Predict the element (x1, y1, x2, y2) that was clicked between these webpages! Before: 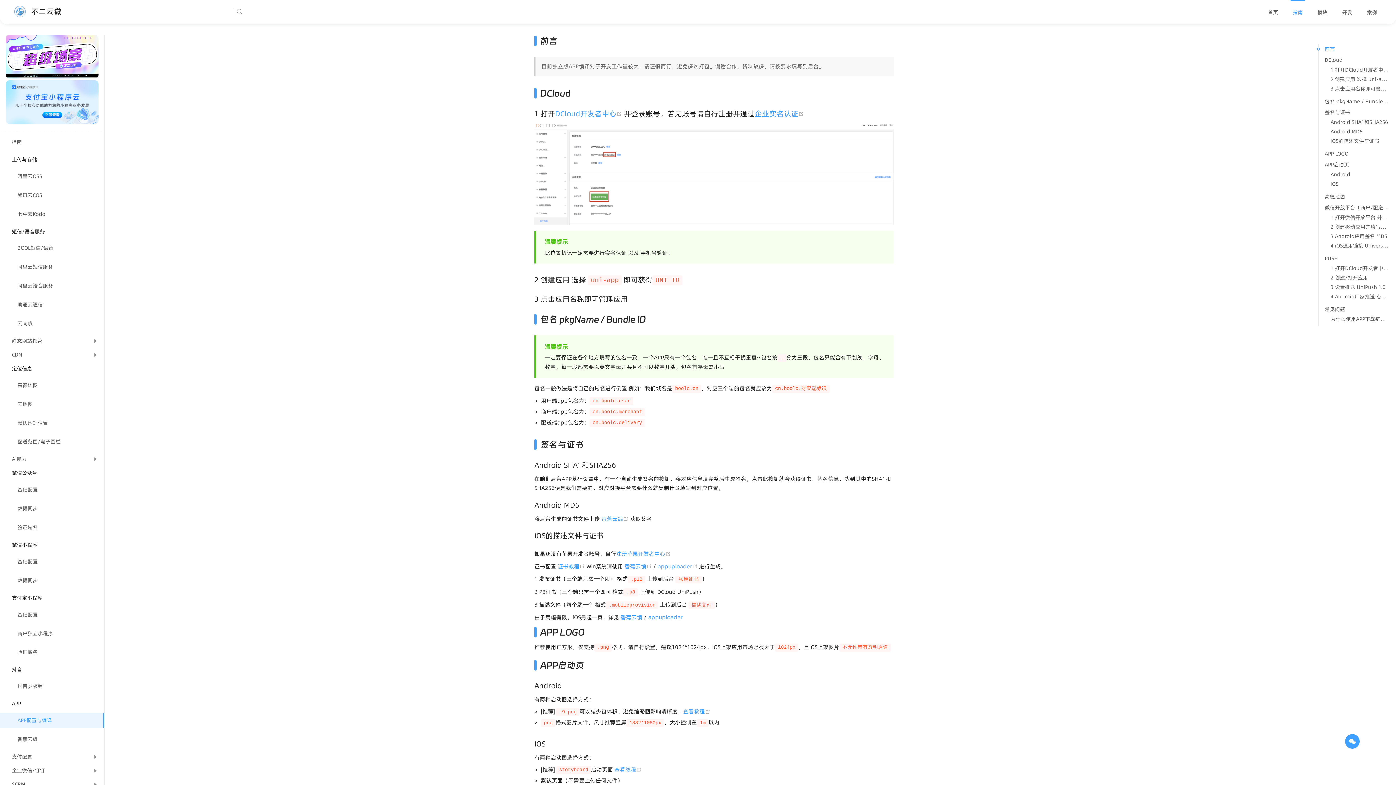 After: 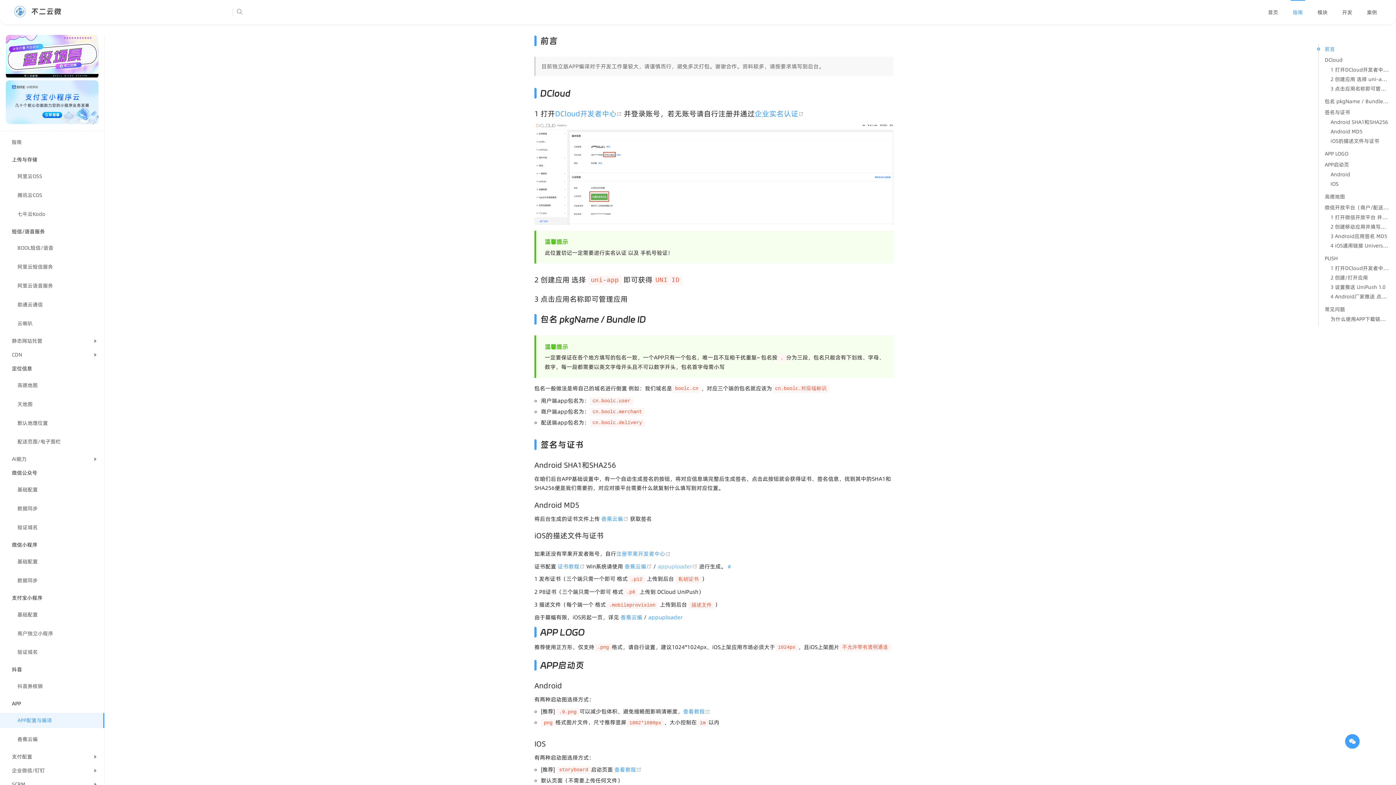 Action: bbox: (657, 562, 699, 570) label: appuploader 
(opens new window)